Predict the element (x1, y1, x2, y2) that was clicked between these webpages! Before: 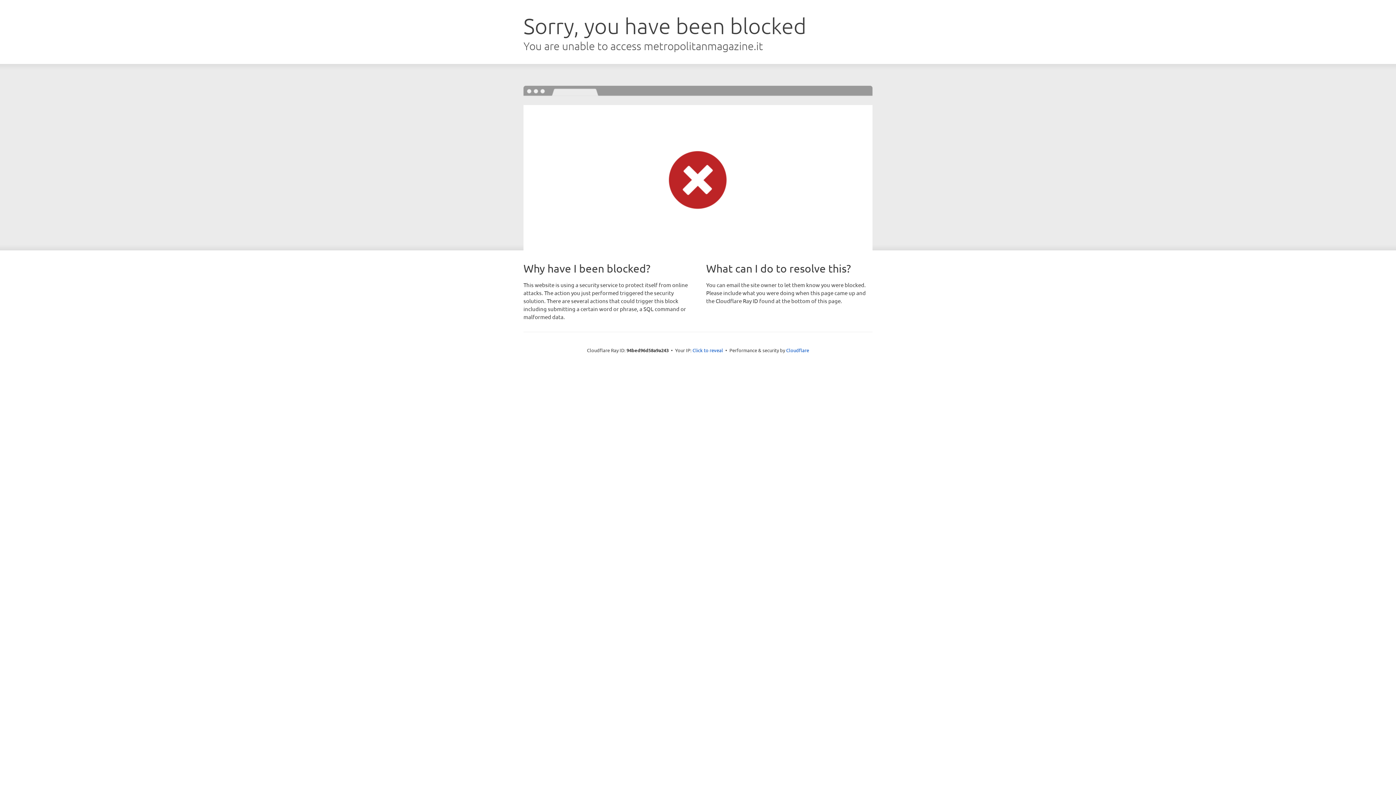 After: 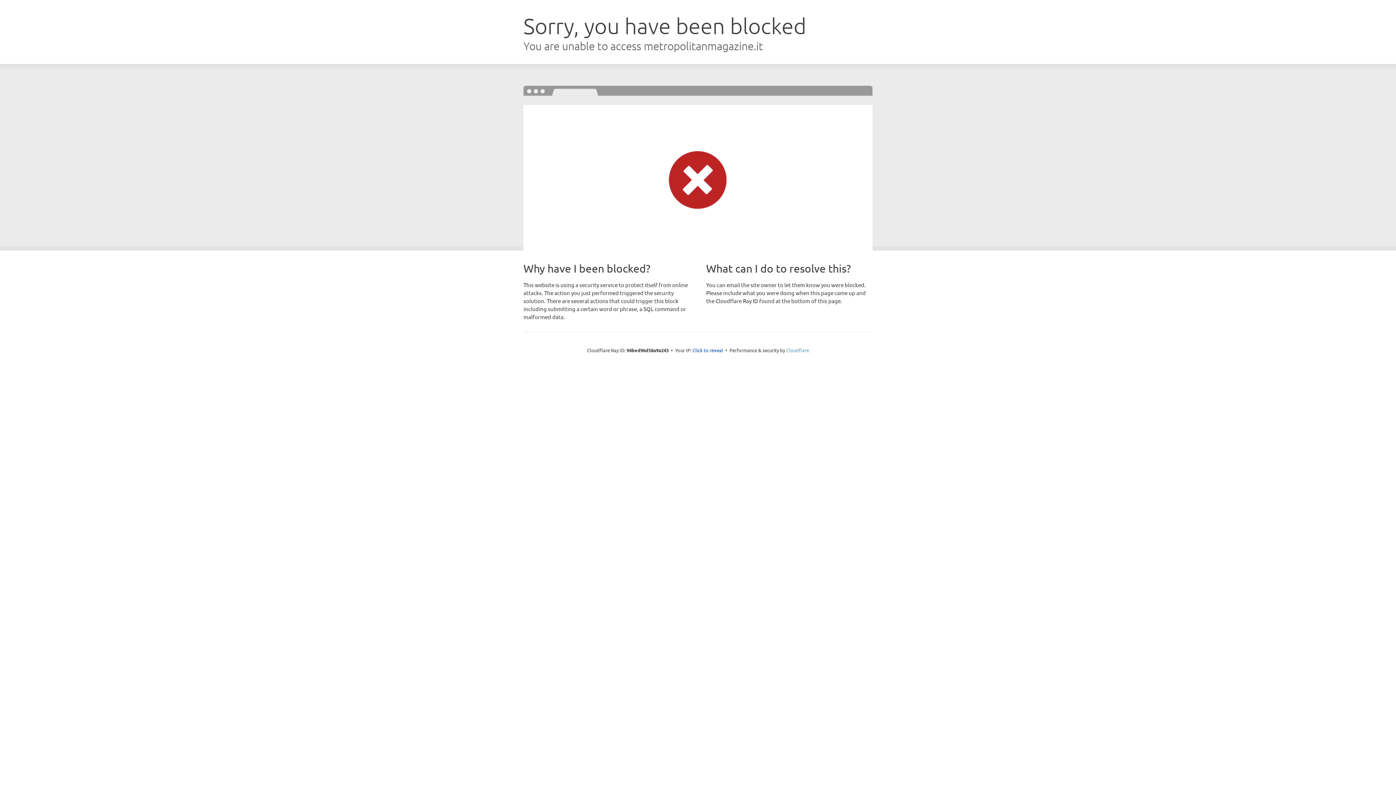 Action: bbox: (786, 347, 809, 353) label: Cloudflare